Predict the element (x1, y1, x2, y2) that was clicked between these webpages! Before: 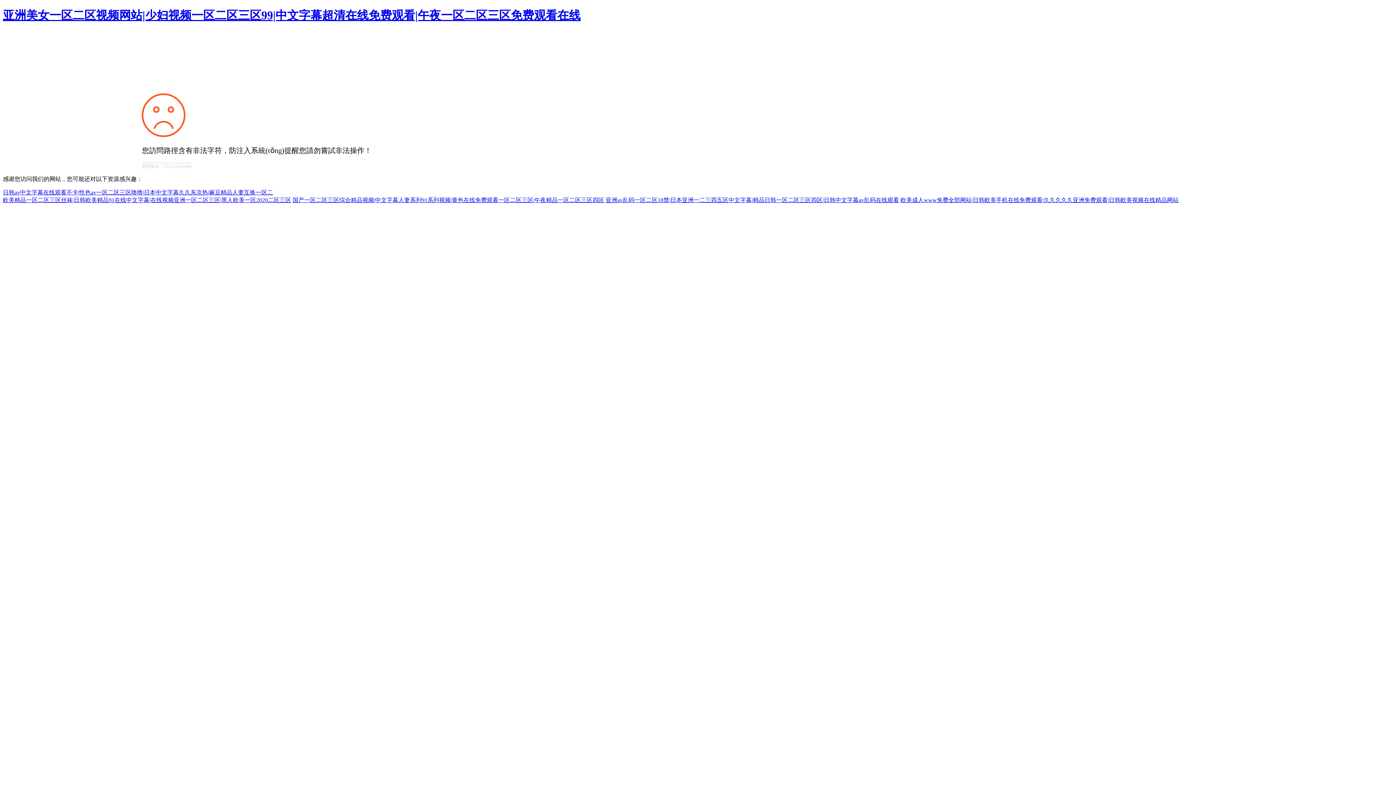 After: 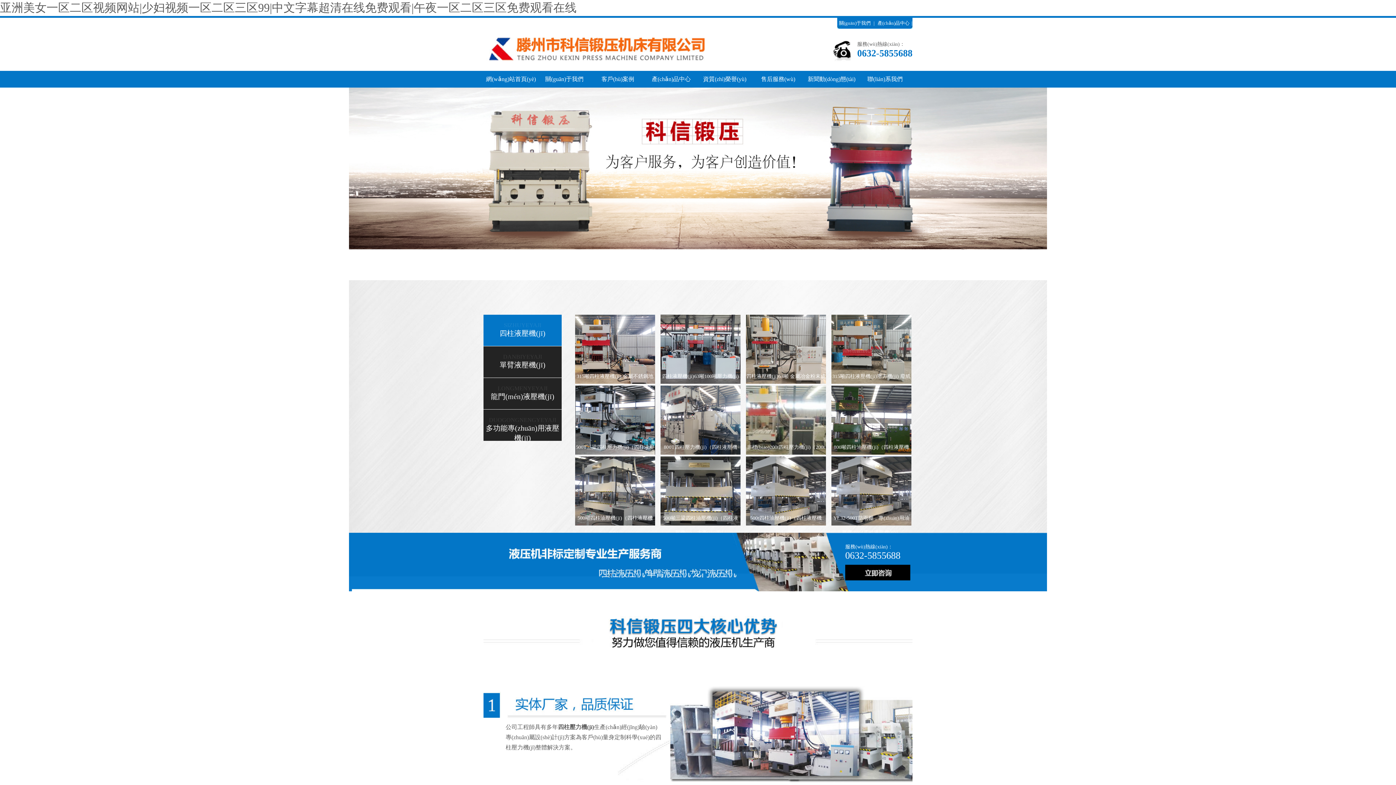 Action: bbox: (2, 189, 273, 195) label: 日韩av中文字幕在线观看不卡|性色av一区二区三区噜噜|日本中文字幕久久东京热|麻豆精品人妻互换一区二